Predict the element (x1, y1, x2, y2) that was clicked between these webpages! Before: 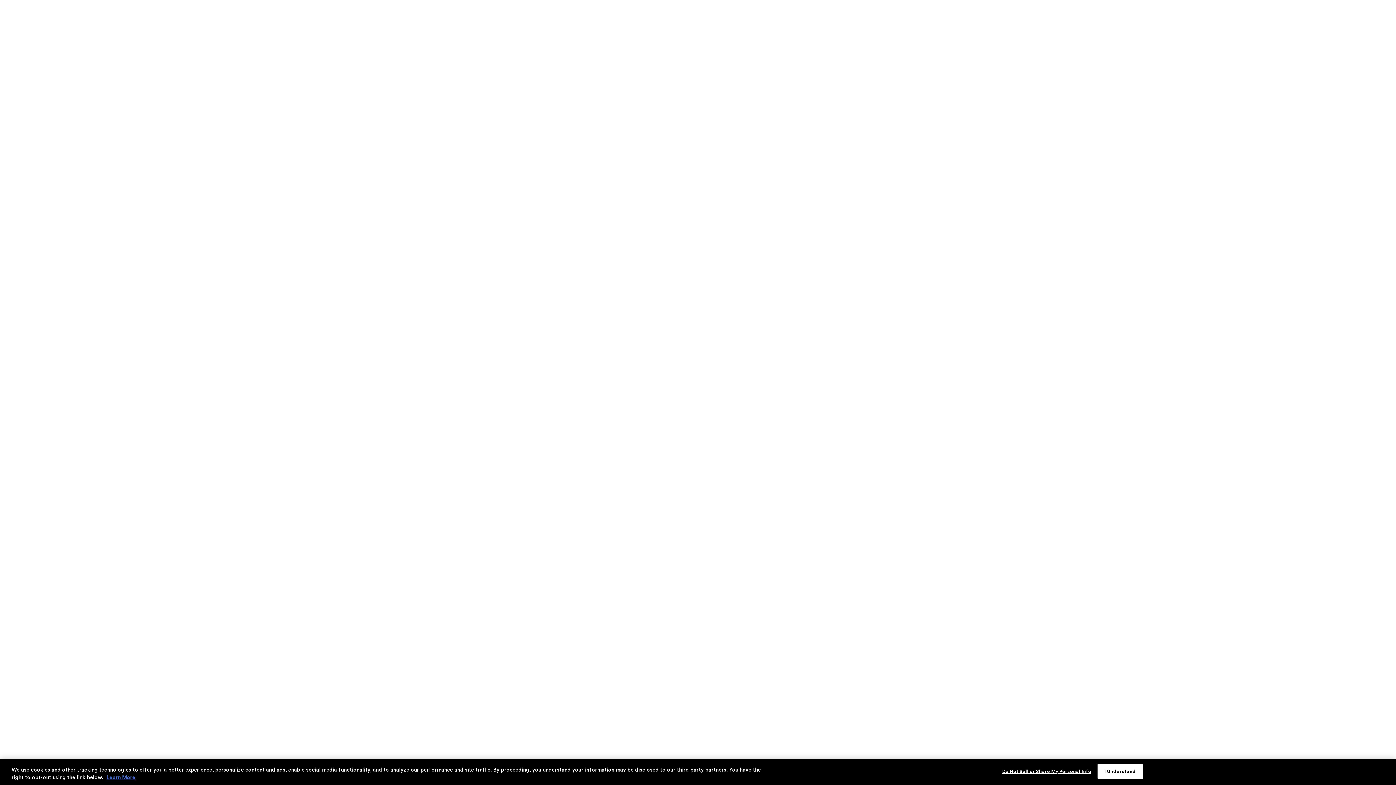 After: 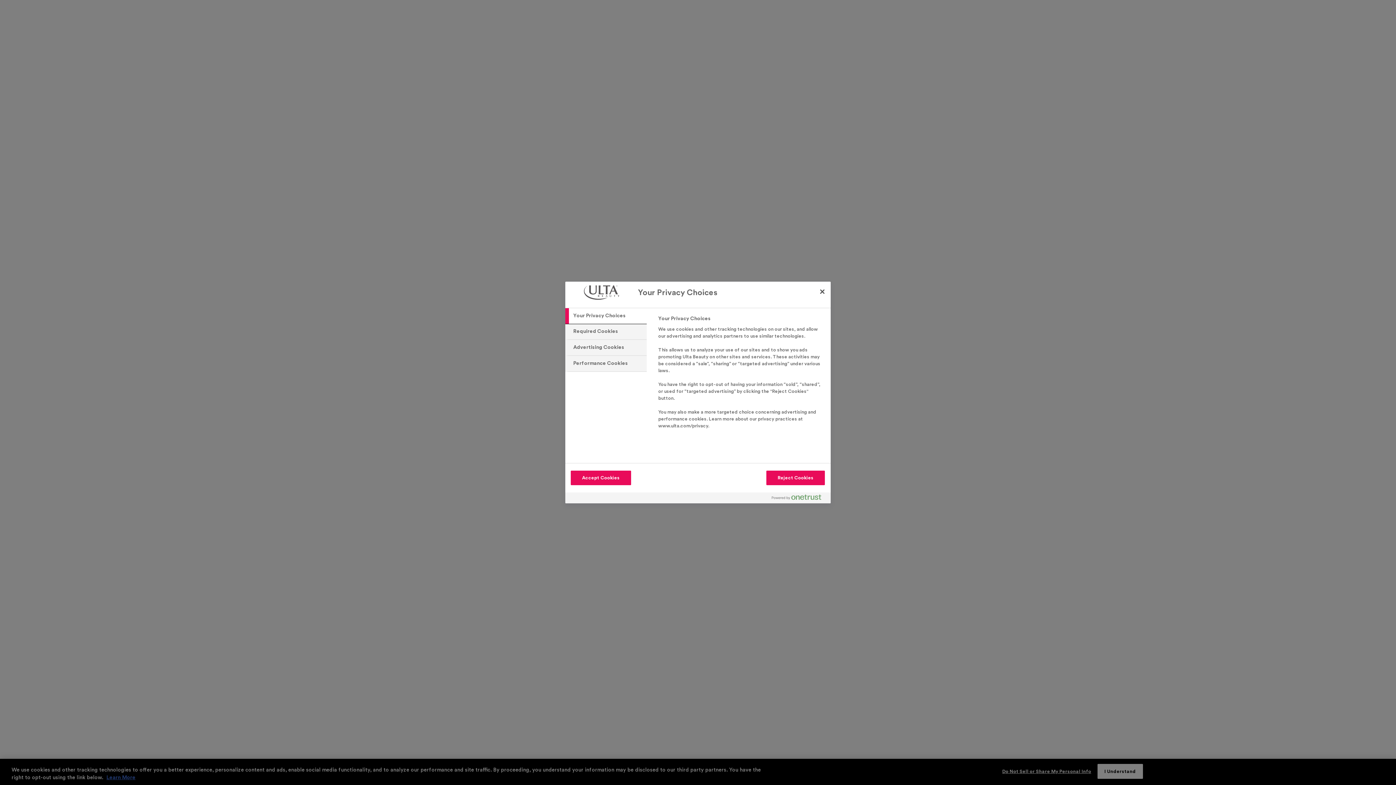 Action: label: Do Not Sell or Share My Personal Info bbox: (1002, 764, 1091, 778)